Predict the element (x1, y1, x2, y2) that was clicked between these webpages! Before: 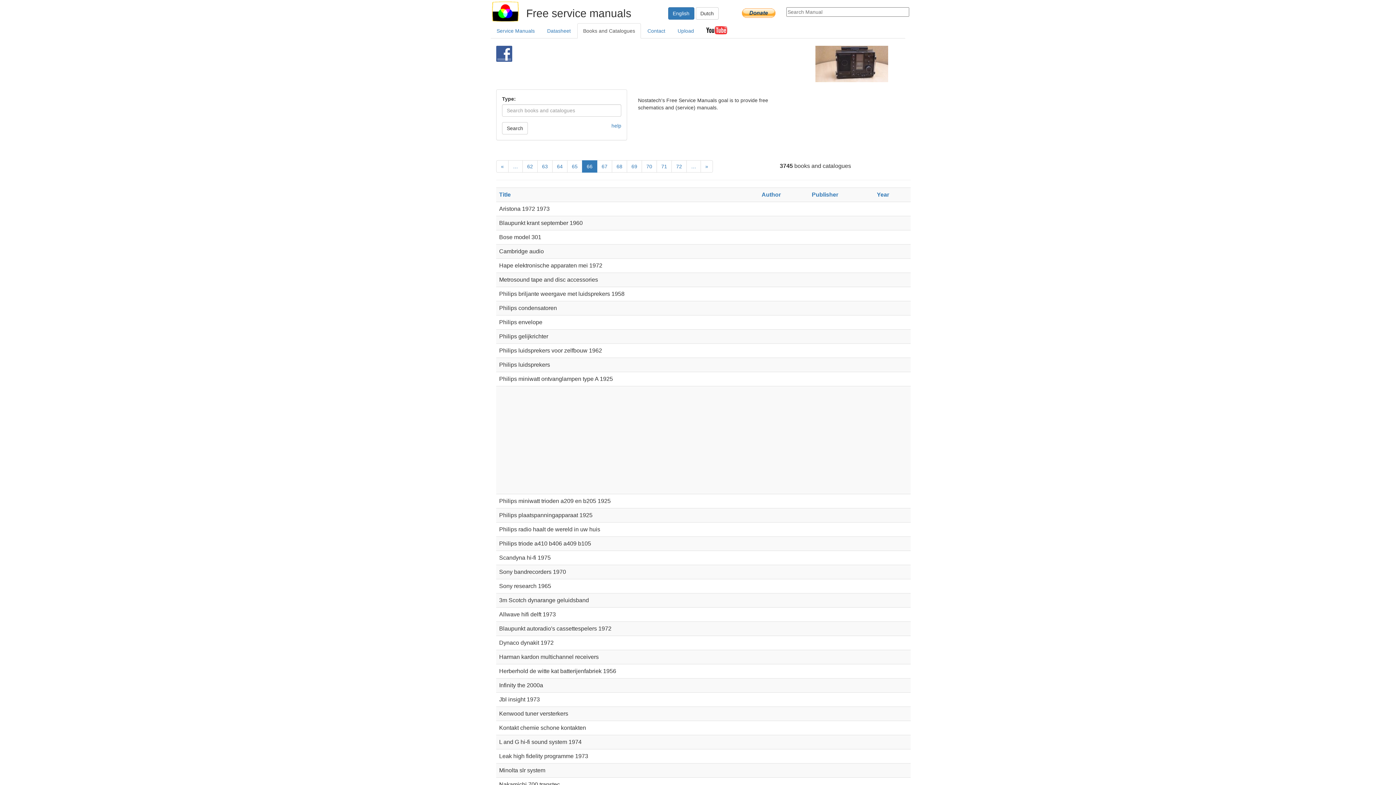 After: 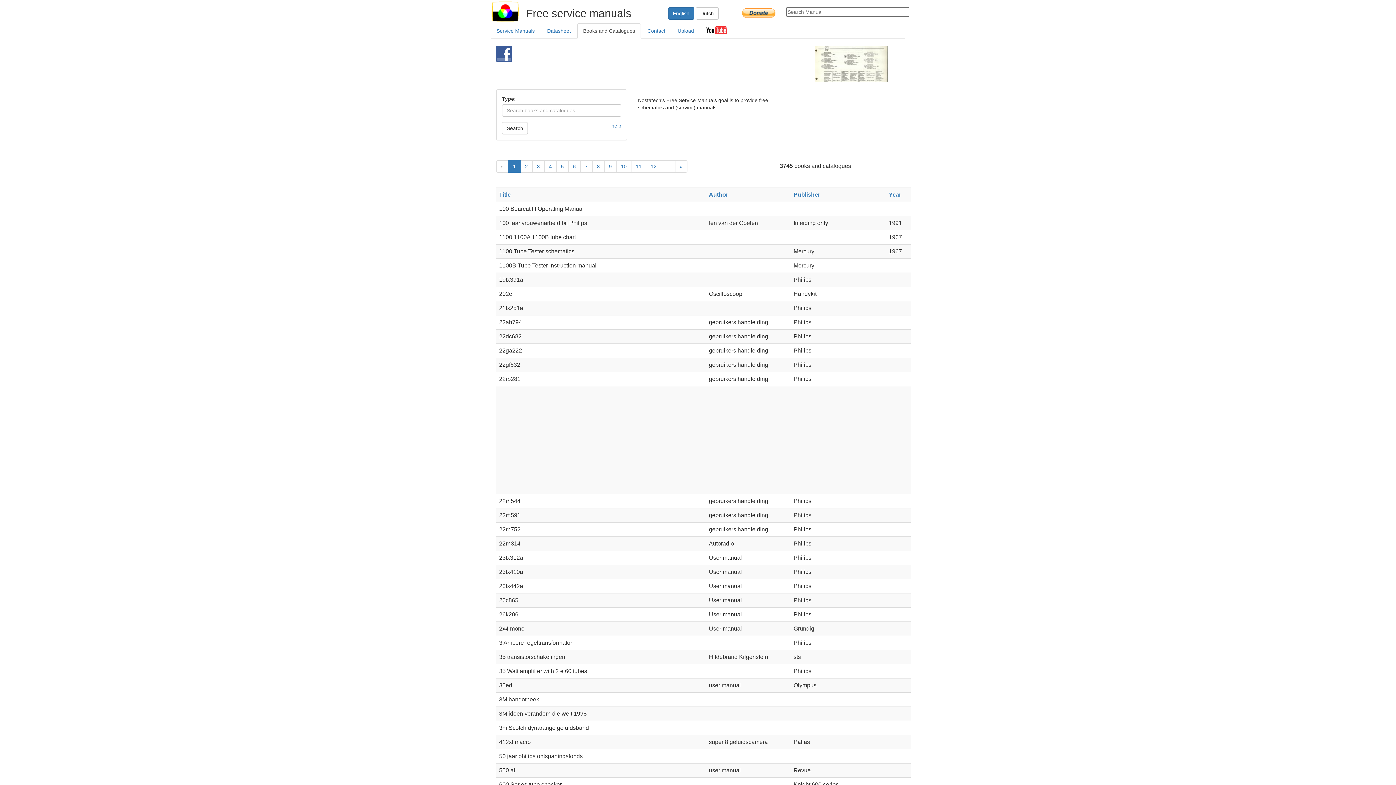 Action: bbox: (668, 7, 694, 19) label: English